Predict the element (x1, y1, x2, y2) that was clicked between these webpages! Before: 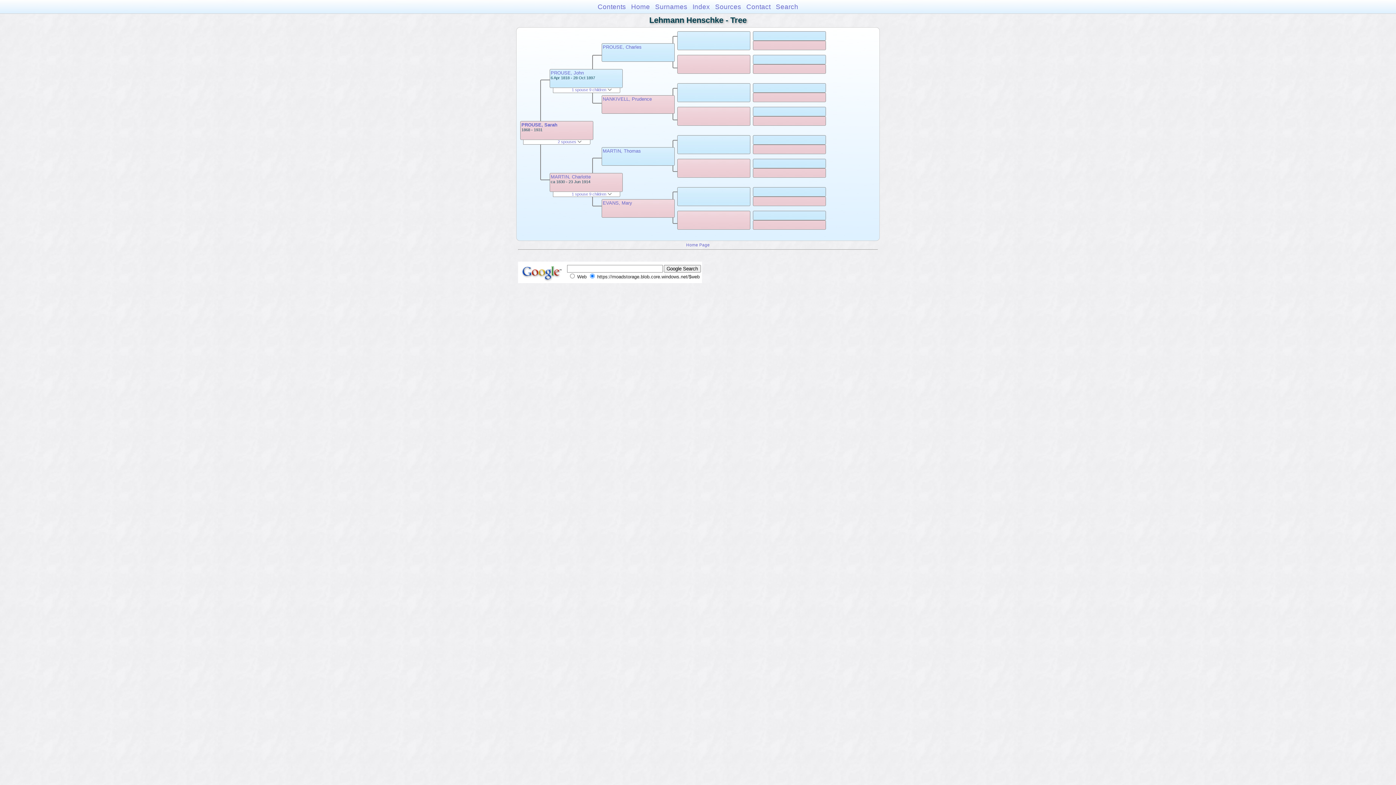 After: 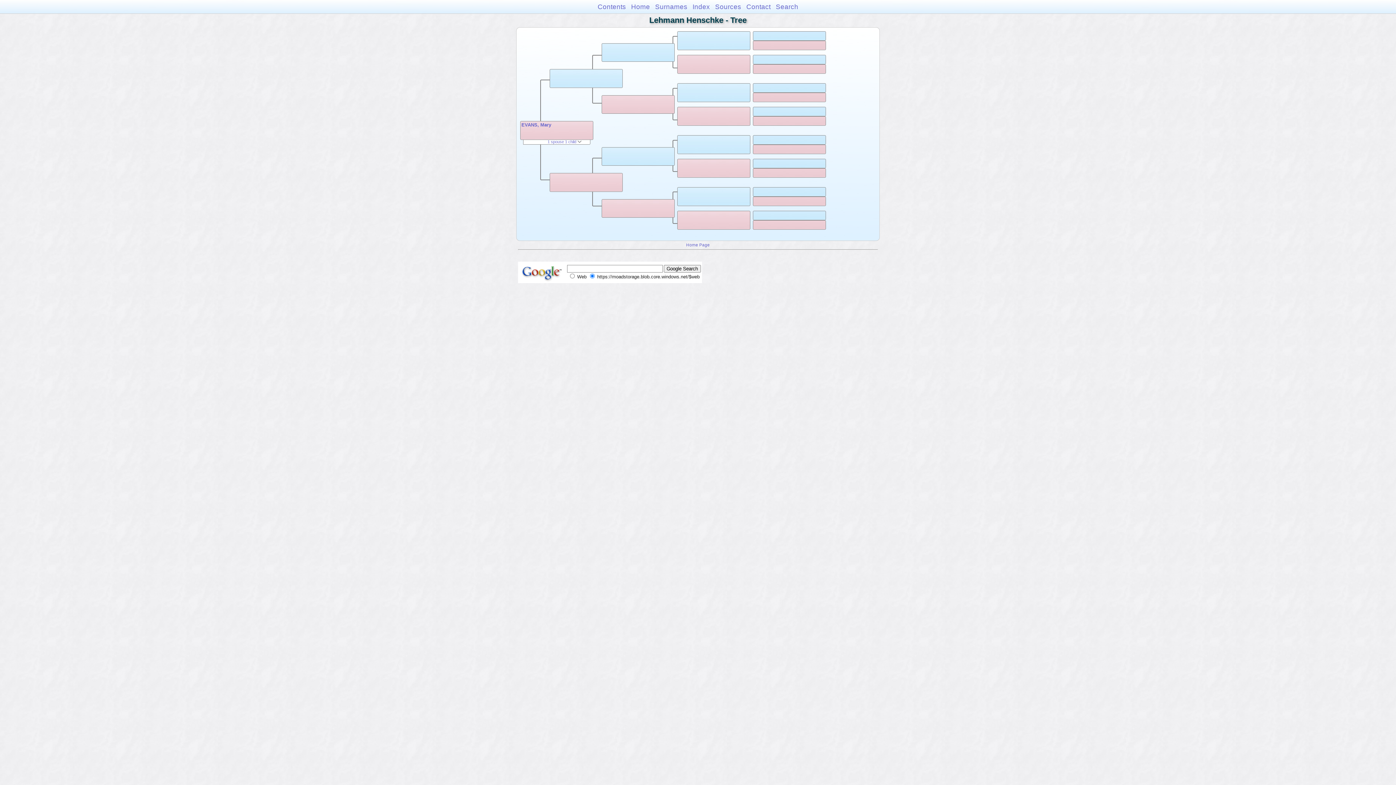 Action: bbox: (602, 200, 632, 205) label: EVANS, Mary